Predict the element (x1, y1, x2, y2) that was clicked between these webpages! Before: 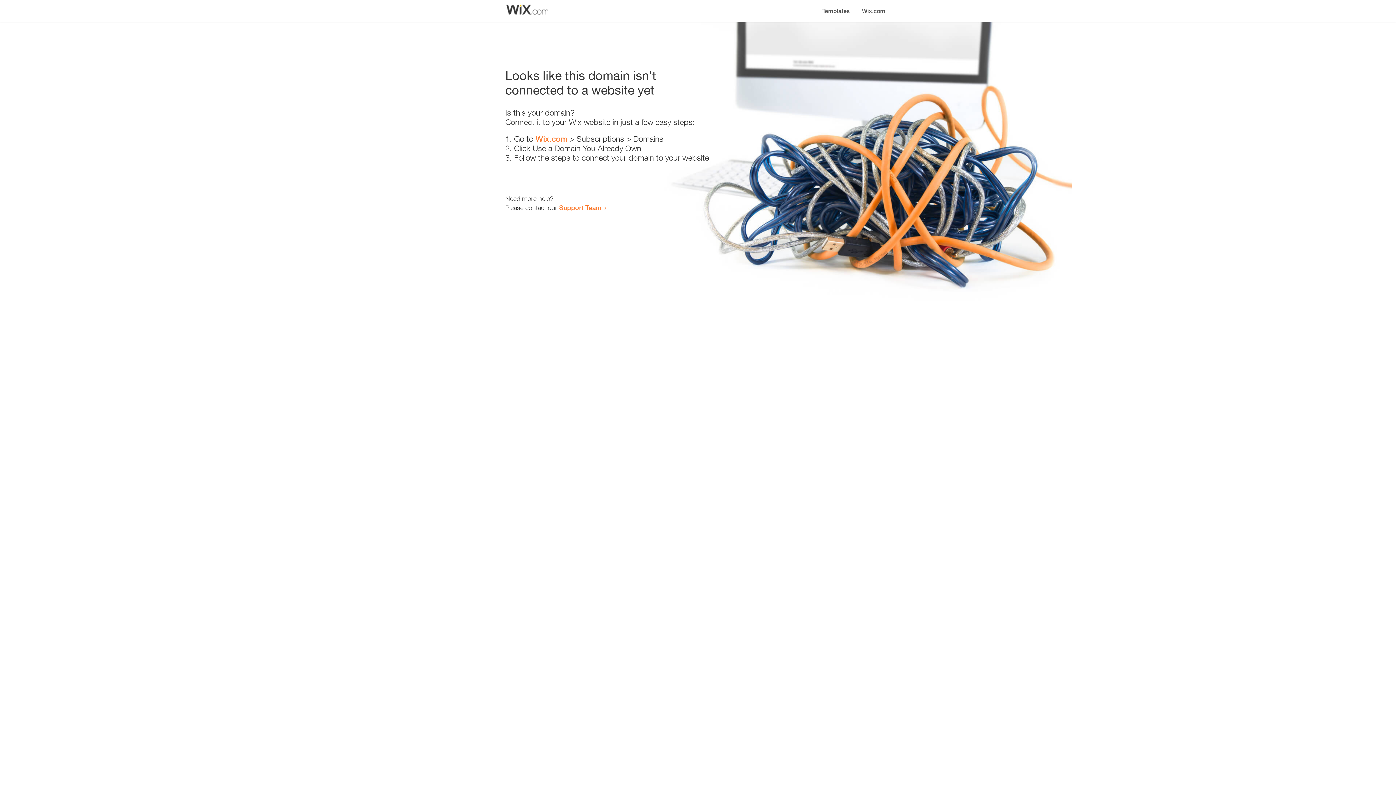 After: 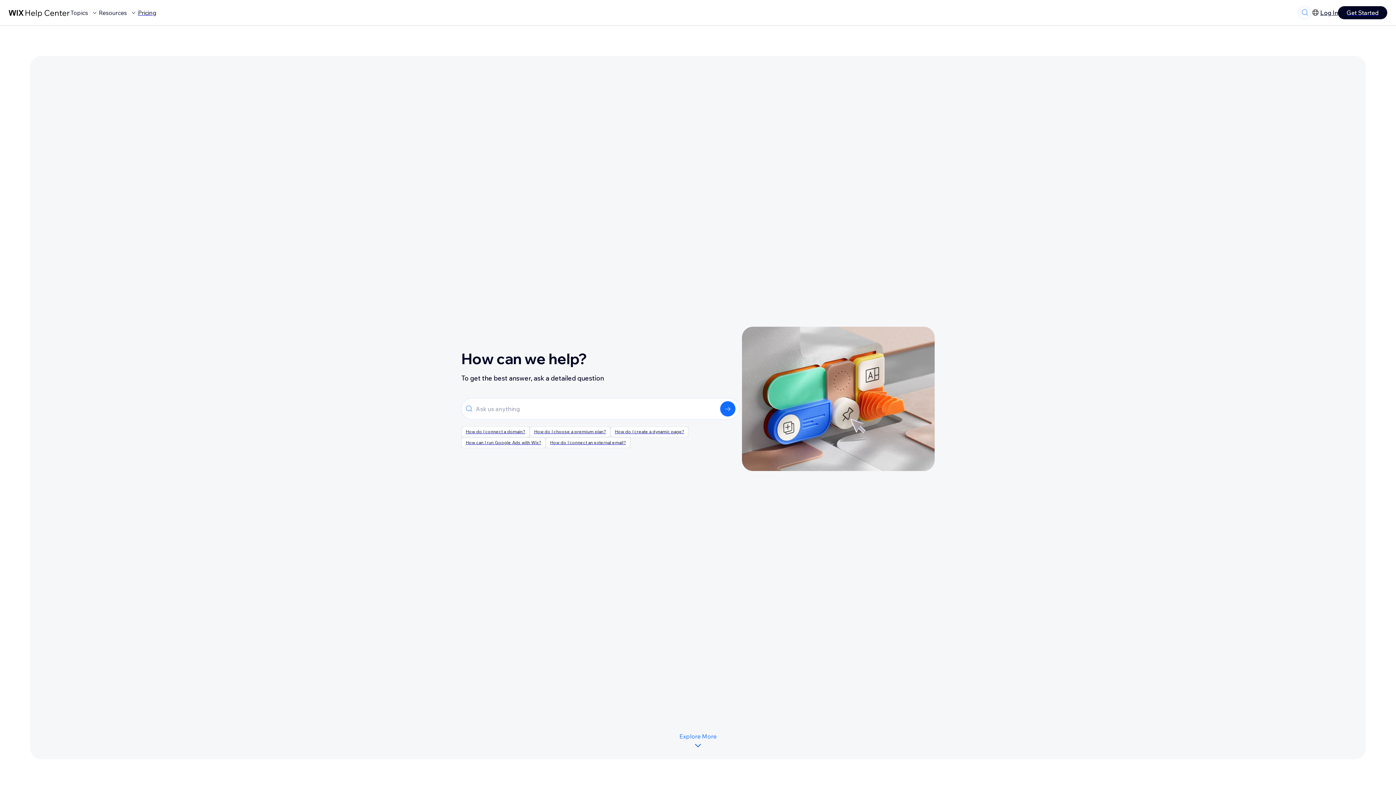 Action: bbox: (559, 203, 601, 211) label: Support Team